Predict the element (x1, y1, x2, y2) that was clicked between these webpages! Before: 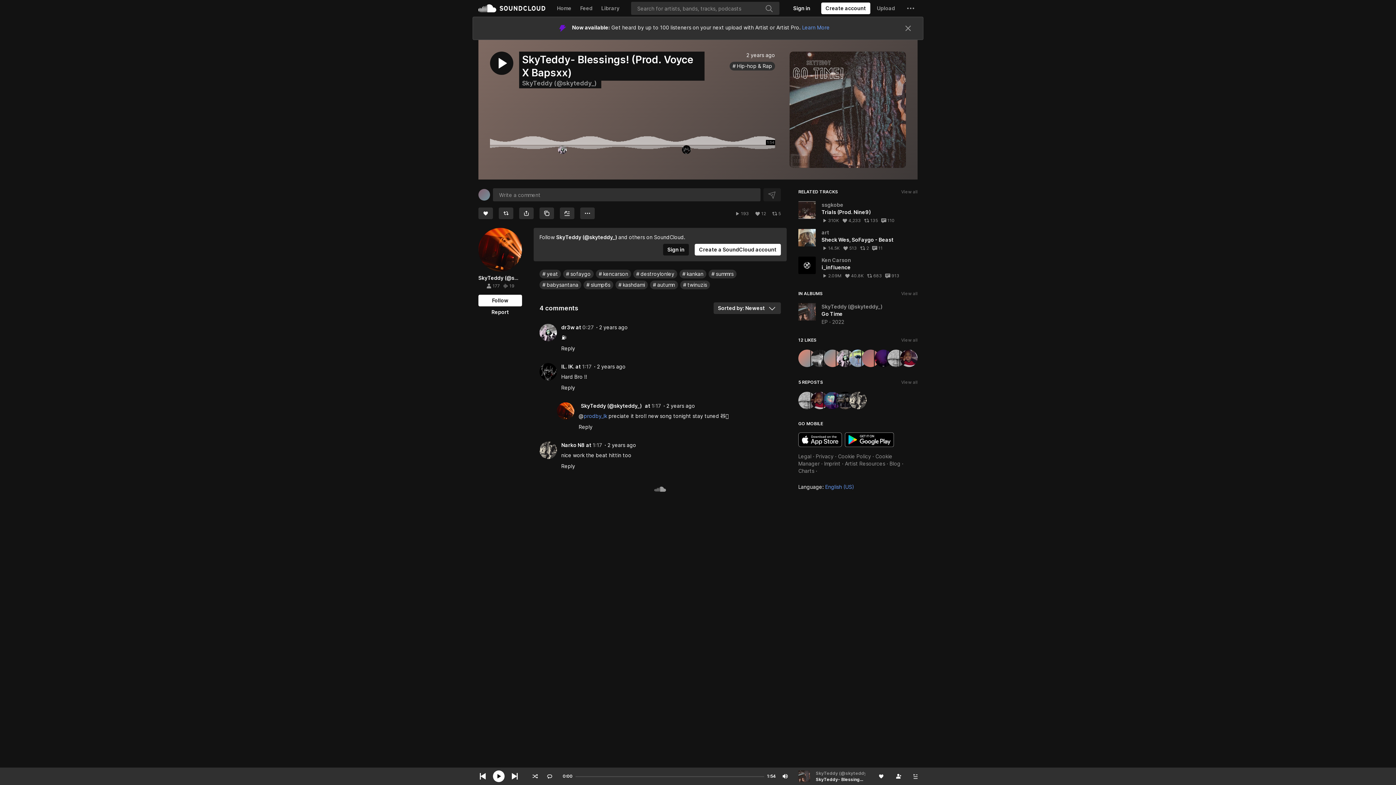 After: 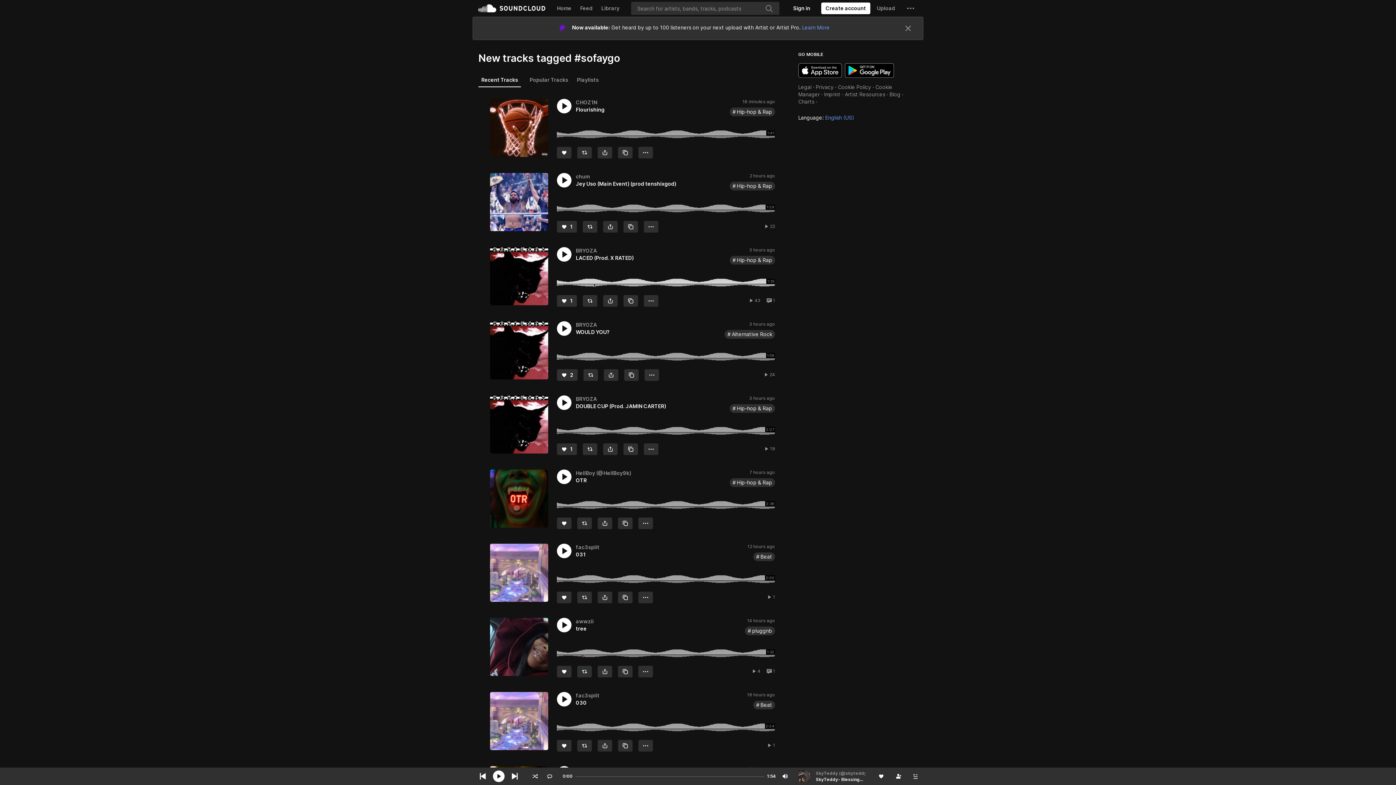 Action: label: sofaygo bbox: (563, 269, 593, 278)